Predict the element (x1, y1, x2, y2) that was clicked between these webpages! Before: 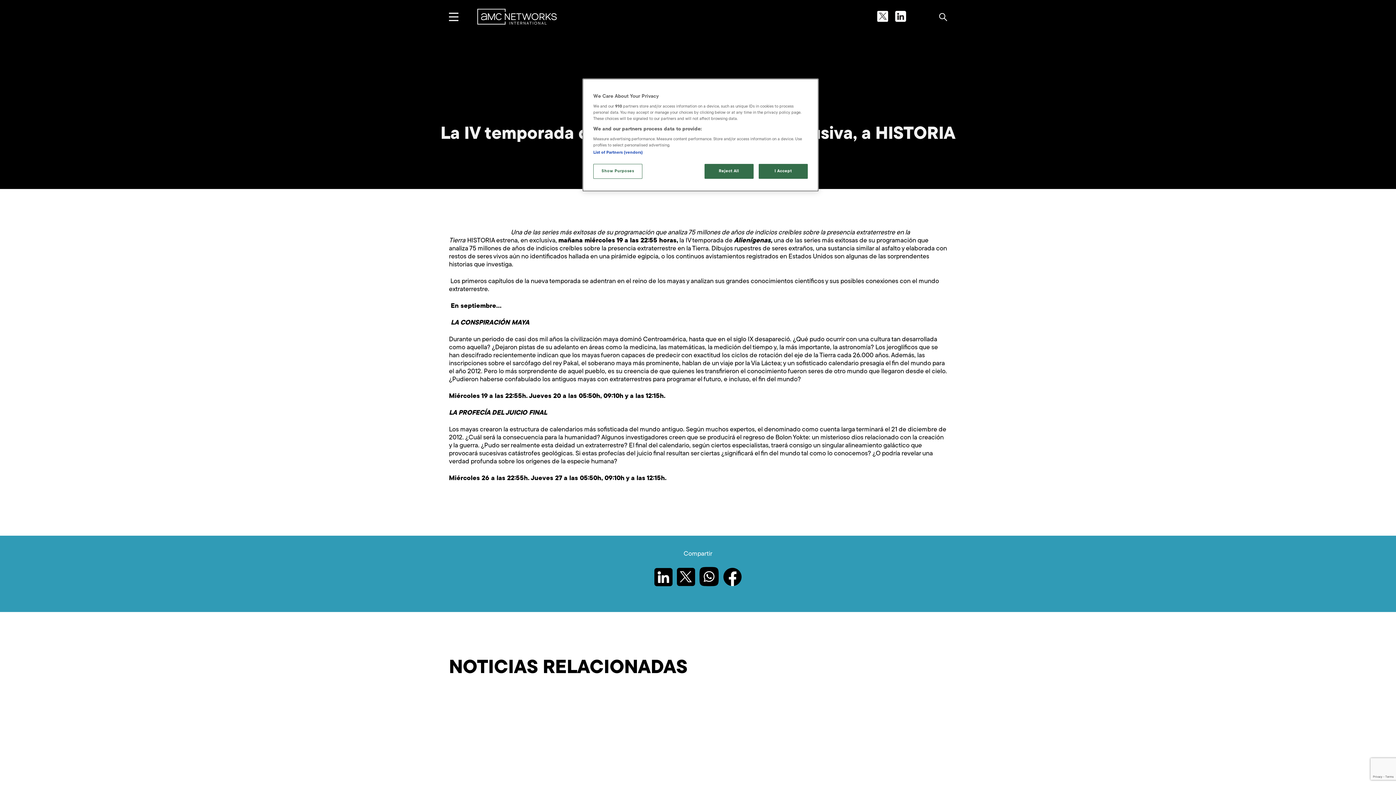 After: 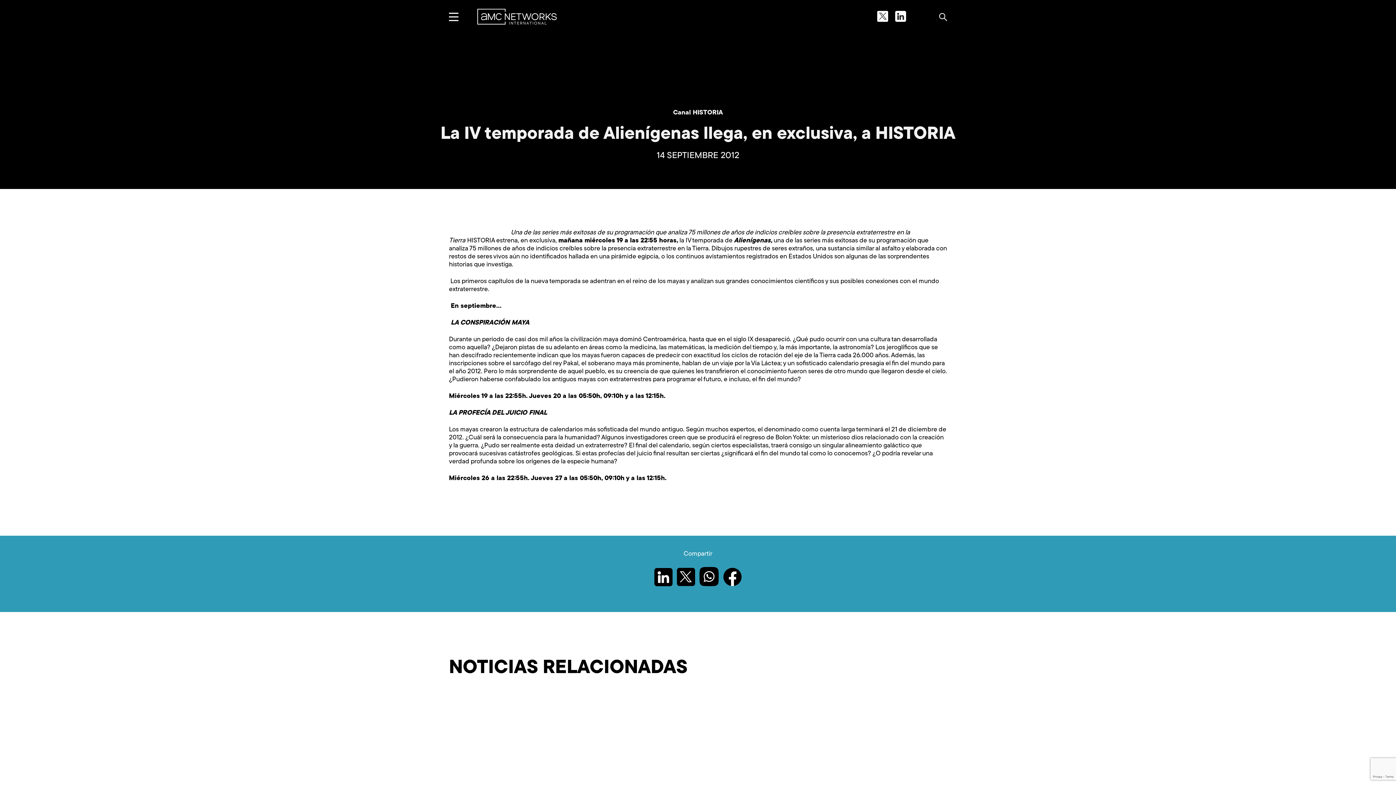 Action: label: Reject All bbox: (704, 164, 753, 178)